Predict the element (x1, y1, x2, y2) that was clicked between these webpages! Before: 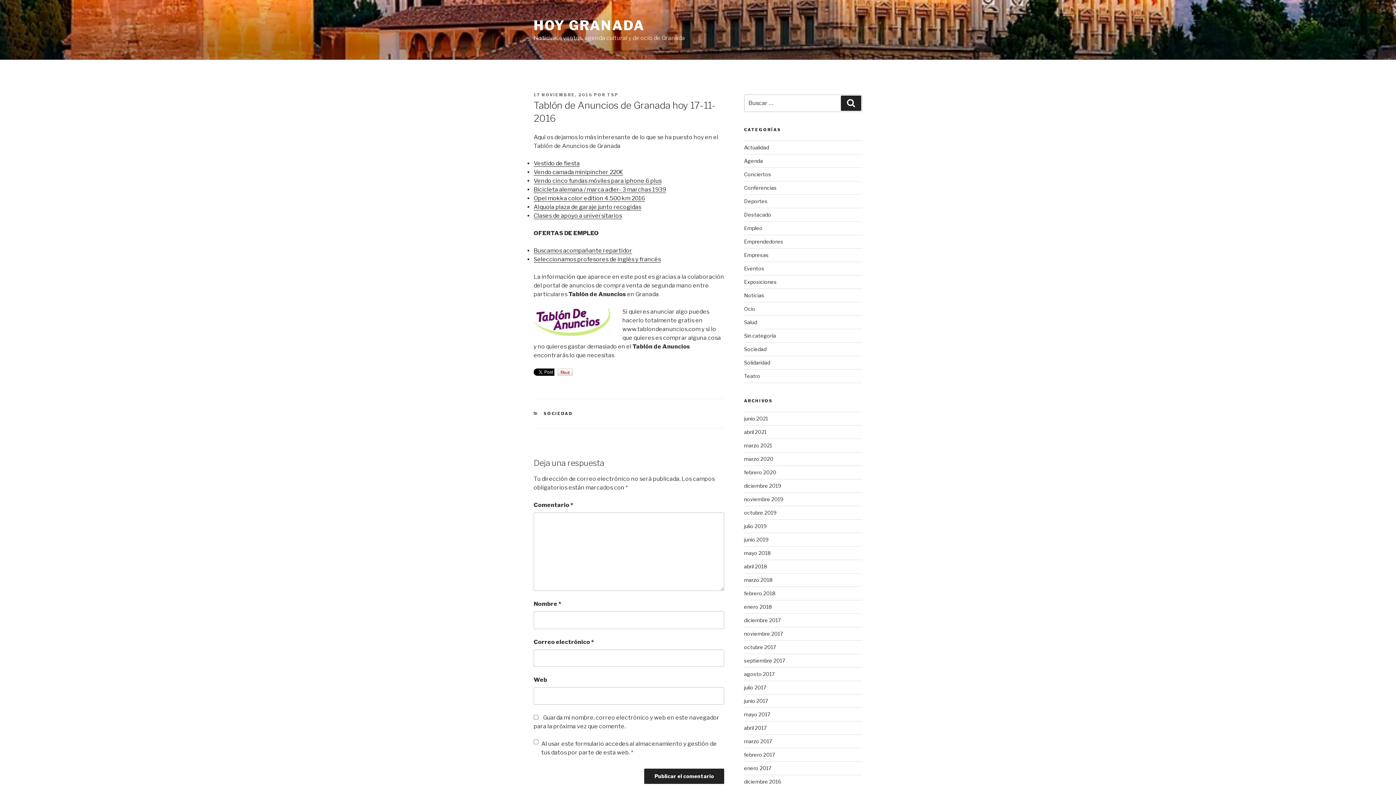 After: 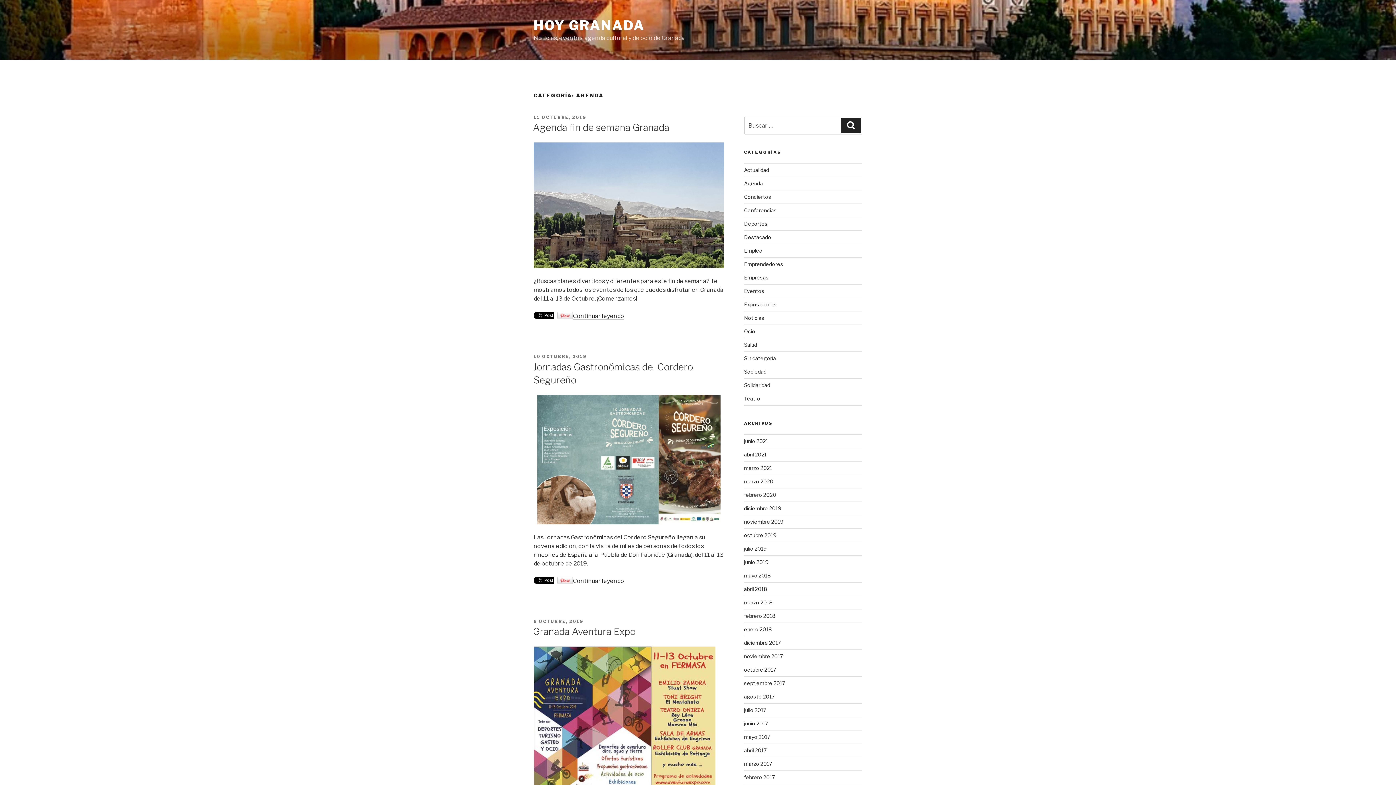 Action: bbox: (744, 157, 763, 164) label: Agenda